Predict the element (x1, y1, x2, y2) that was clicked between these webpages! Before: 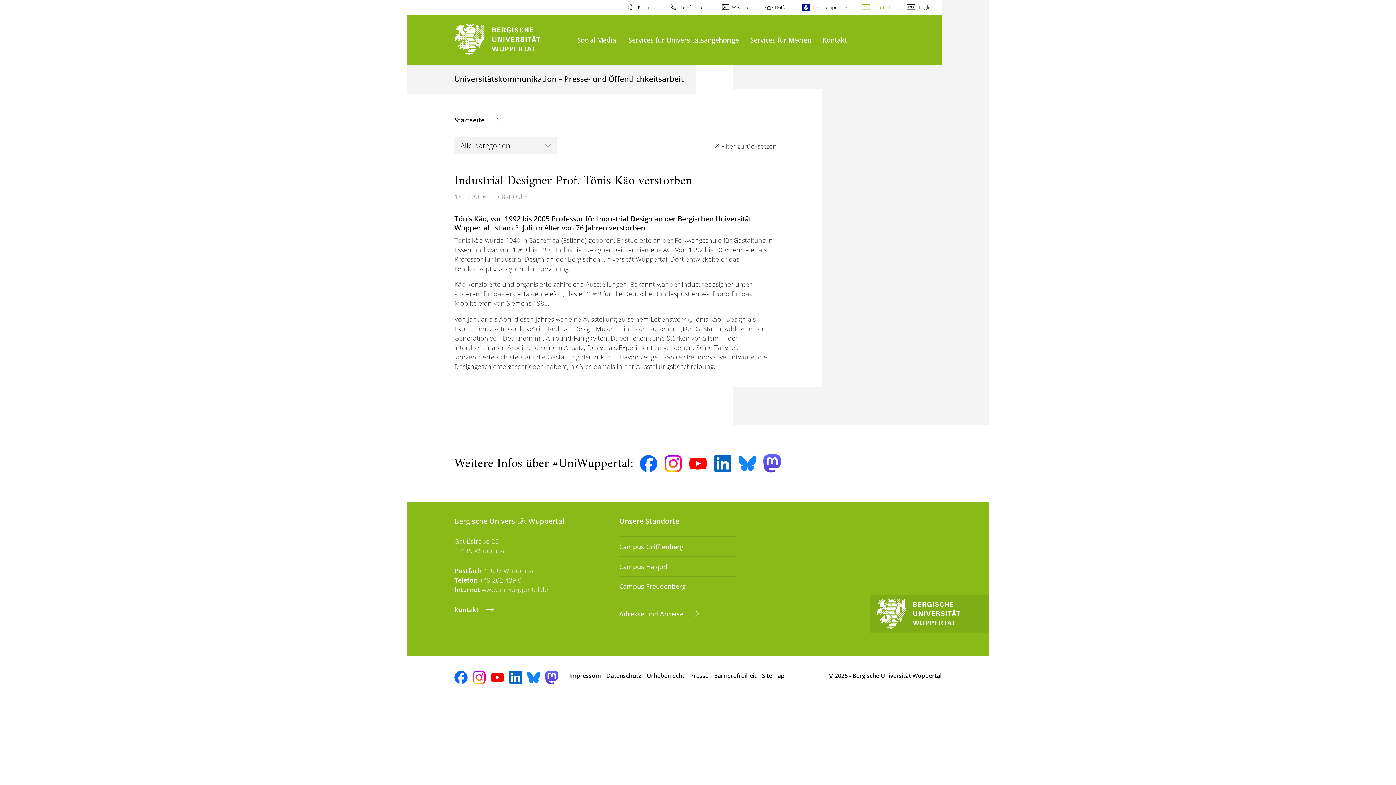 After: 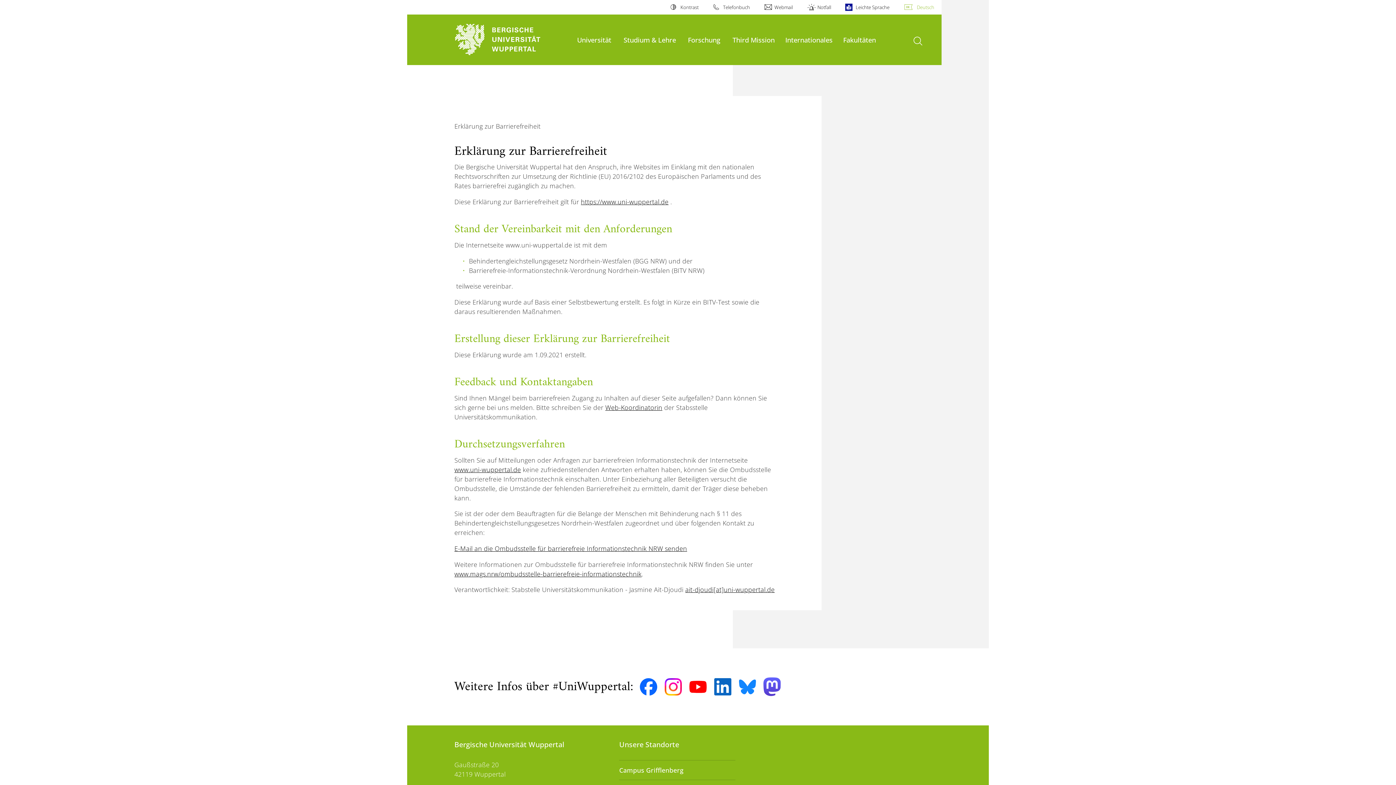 Action: bbox: (714, 668, 756, 683) label: Barrierefreiheit